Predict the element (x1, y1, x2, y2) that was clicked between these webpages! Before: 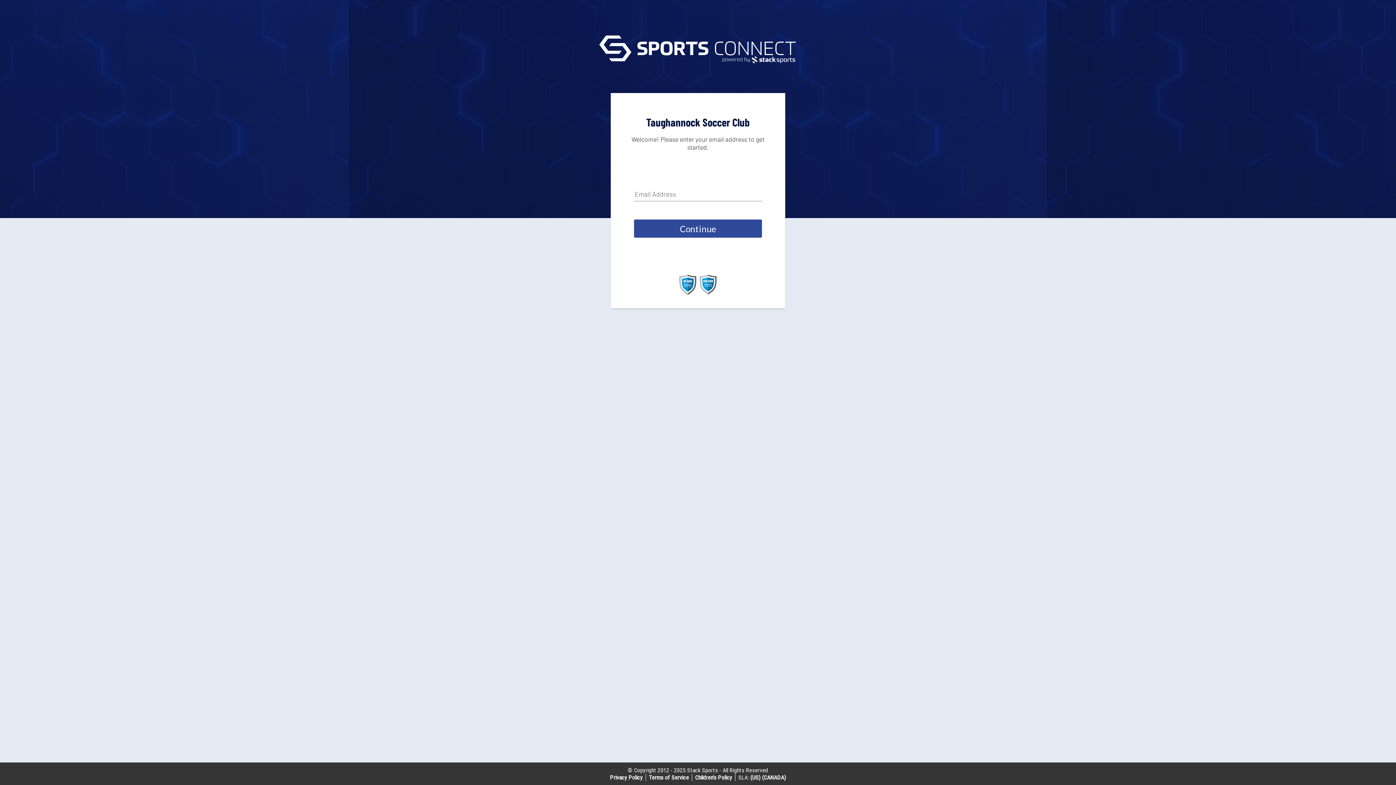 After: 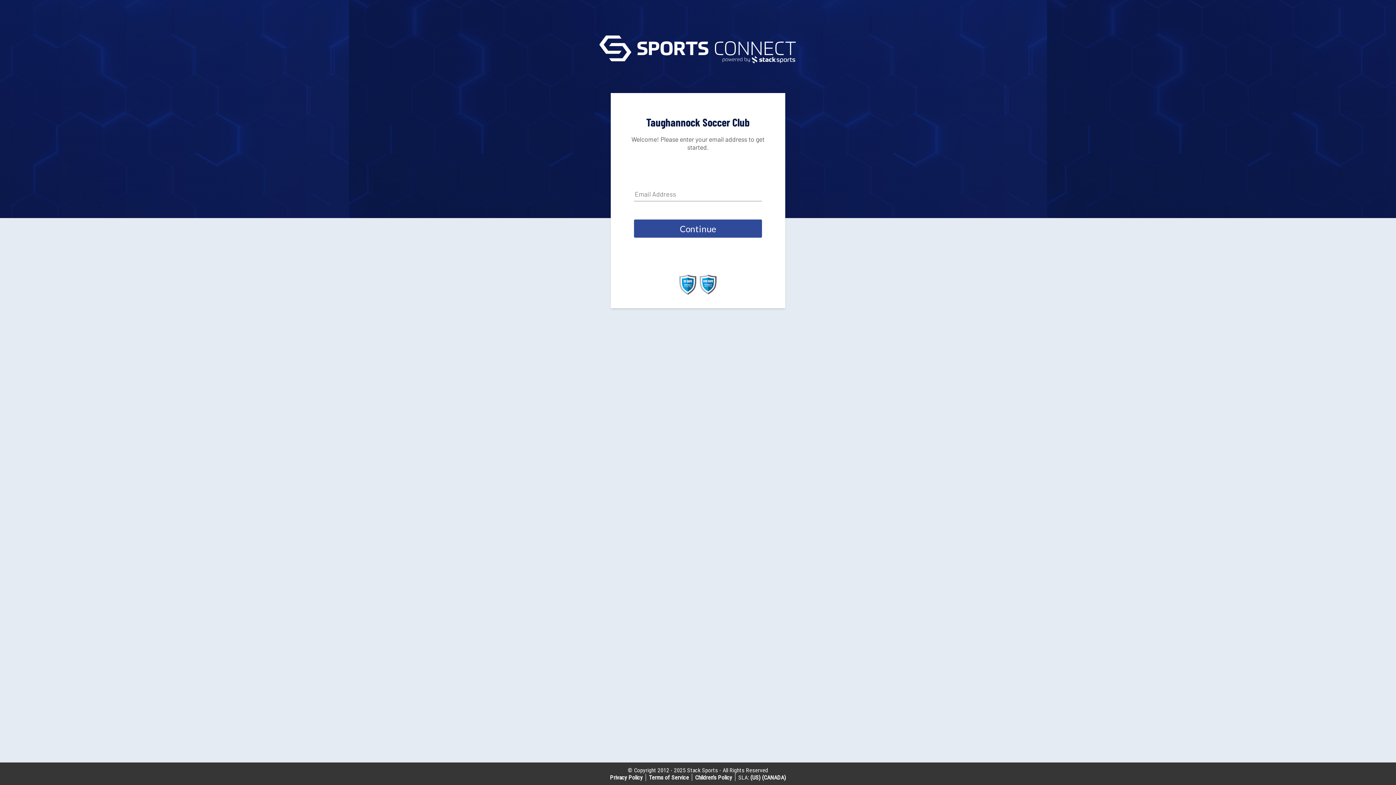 Action: bbox: (699, 289, 717, 296)